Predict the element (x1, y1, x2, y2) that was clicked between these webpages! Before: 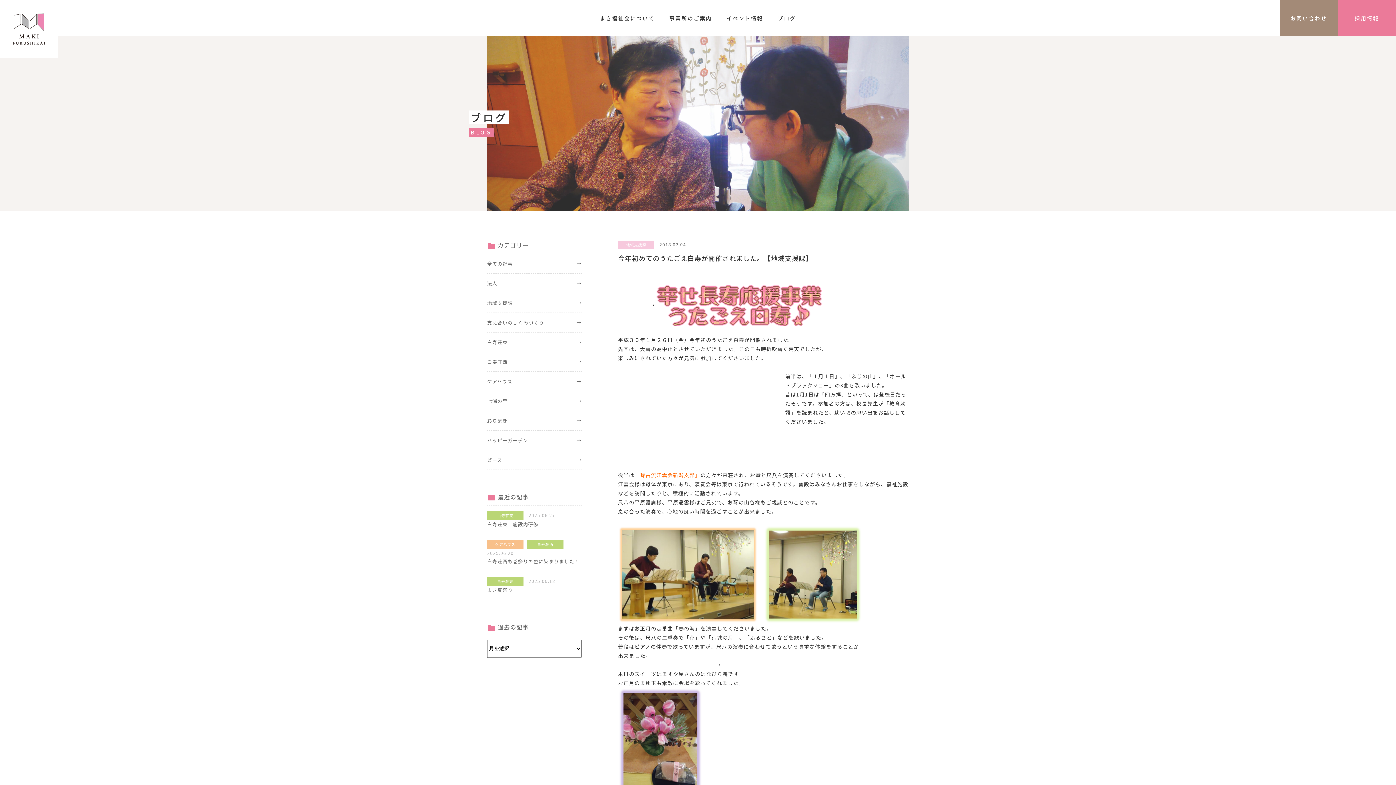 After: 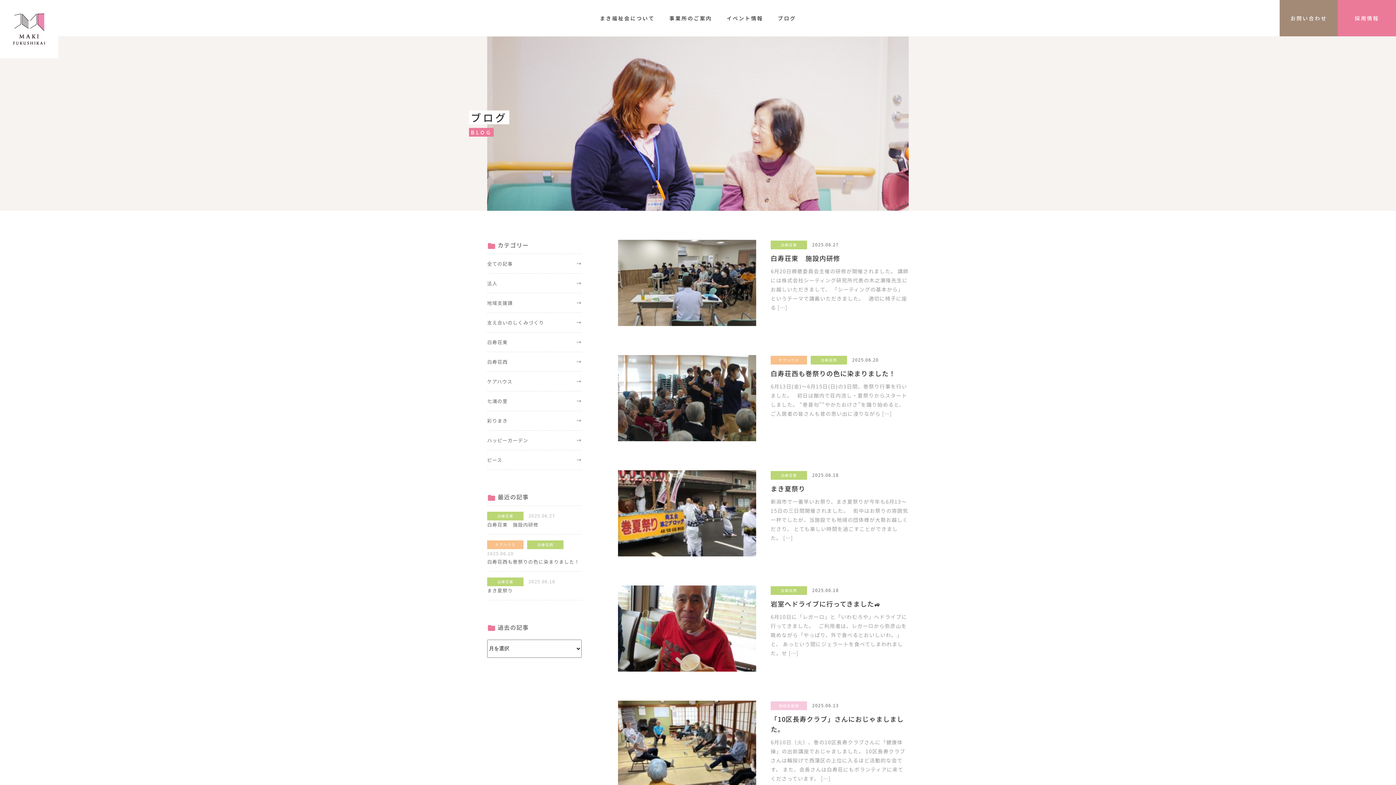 Action: label: ブログ bbox: (778, 14, 796, 21)